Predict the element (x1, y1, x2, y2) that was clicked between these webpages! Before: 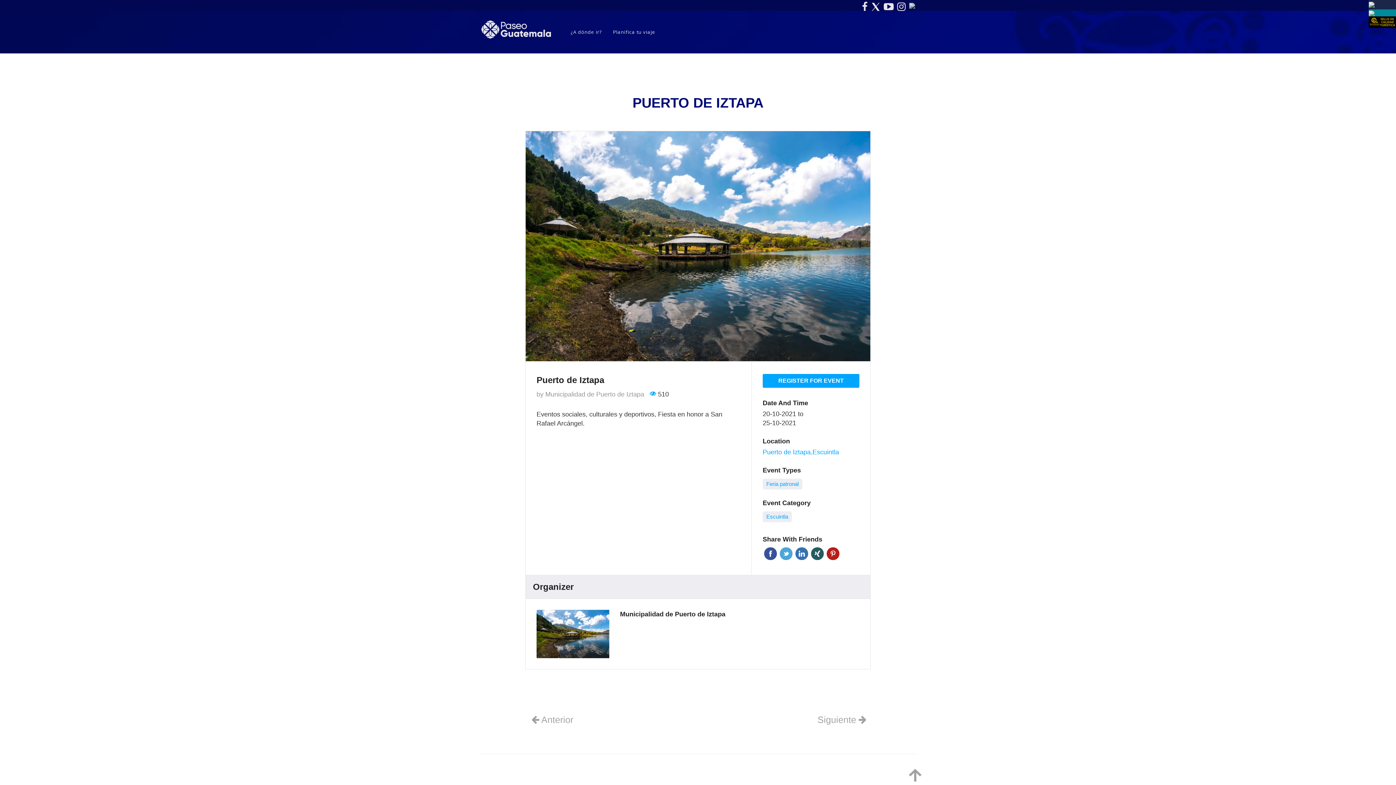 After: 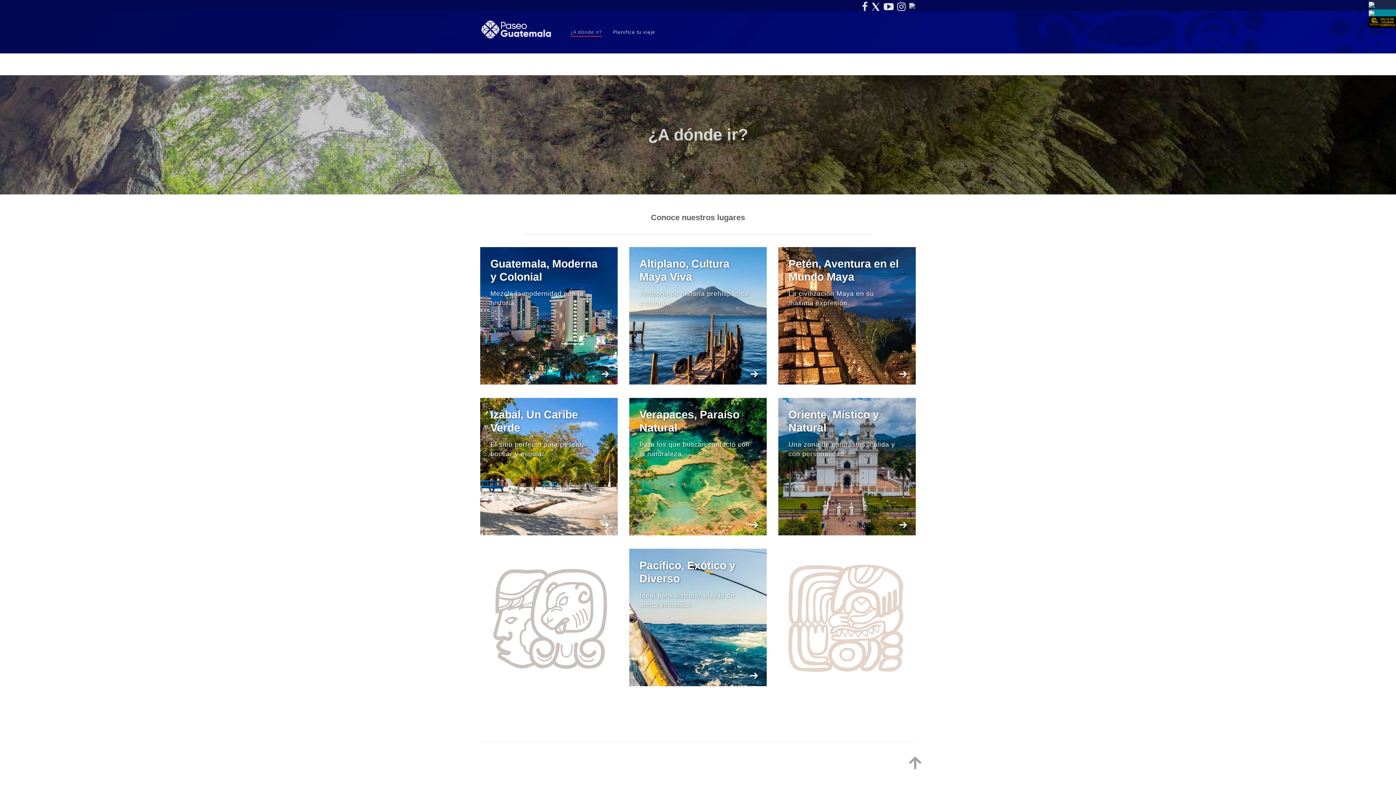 Action: label: ¿A dónde ir? bbox: (570, 24, 602, 39)